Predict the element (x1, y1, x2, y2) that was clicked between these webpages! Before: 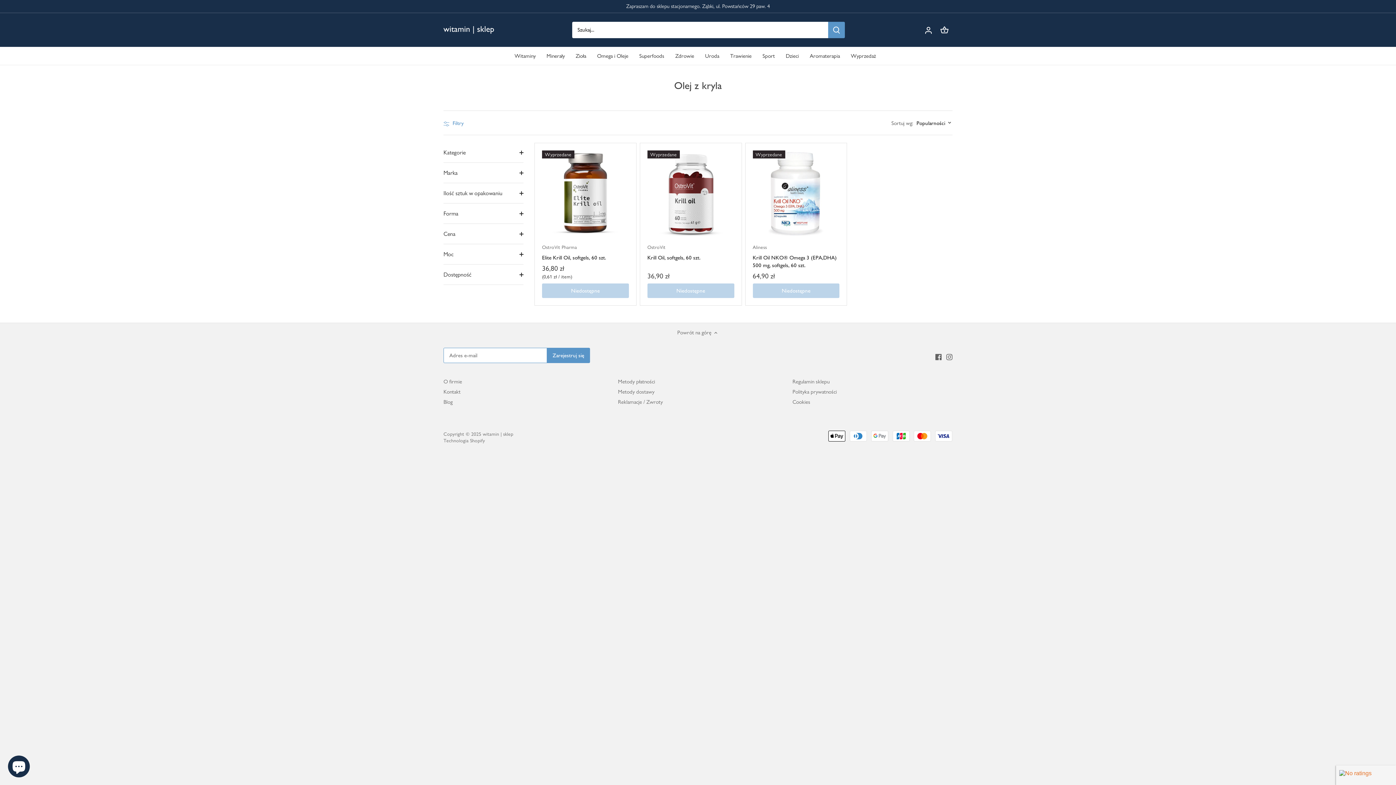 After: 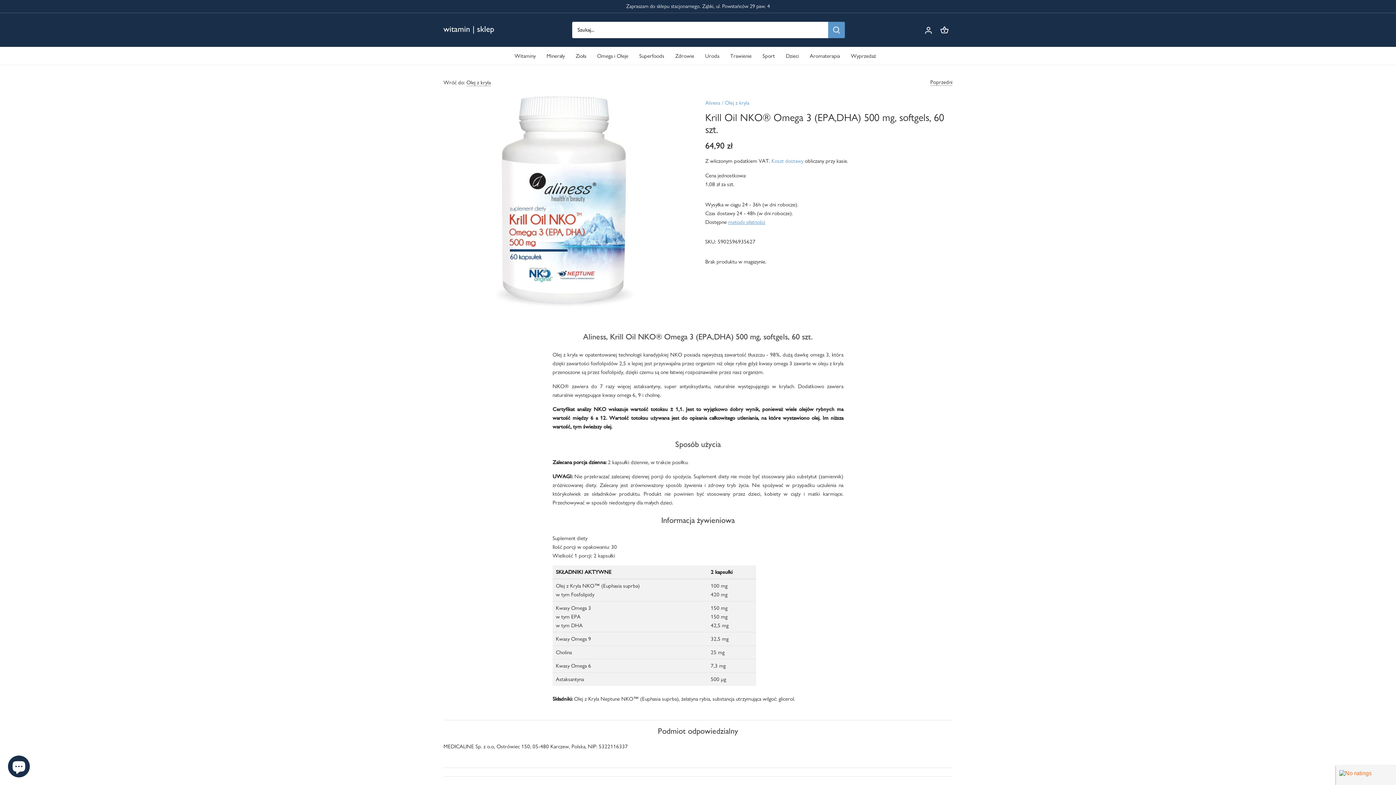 Action: label: Aliness
Krill Oil NKO® Omega 3 (EPA,DHA) 500 mg, softgels, 60 szt. bbox: (752, 242, 839, 269)